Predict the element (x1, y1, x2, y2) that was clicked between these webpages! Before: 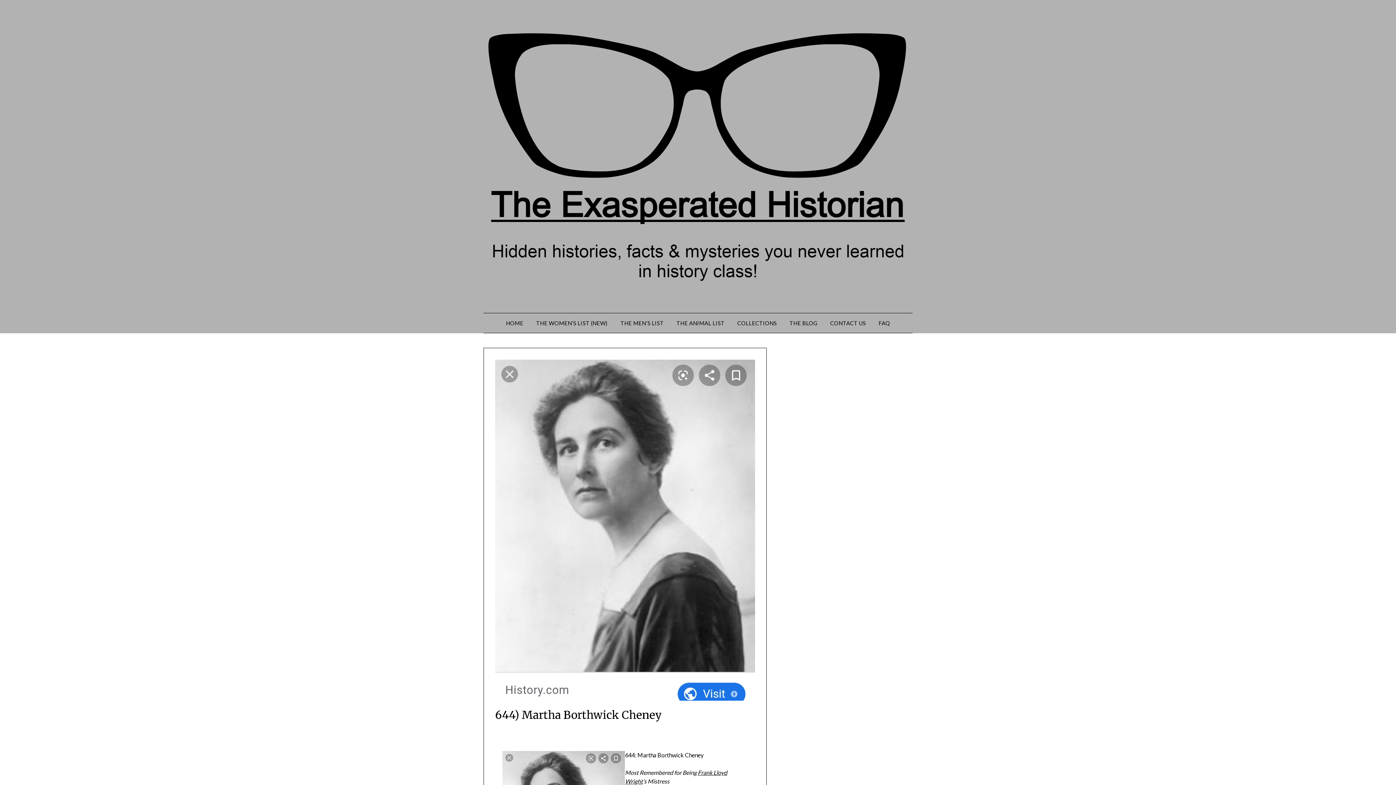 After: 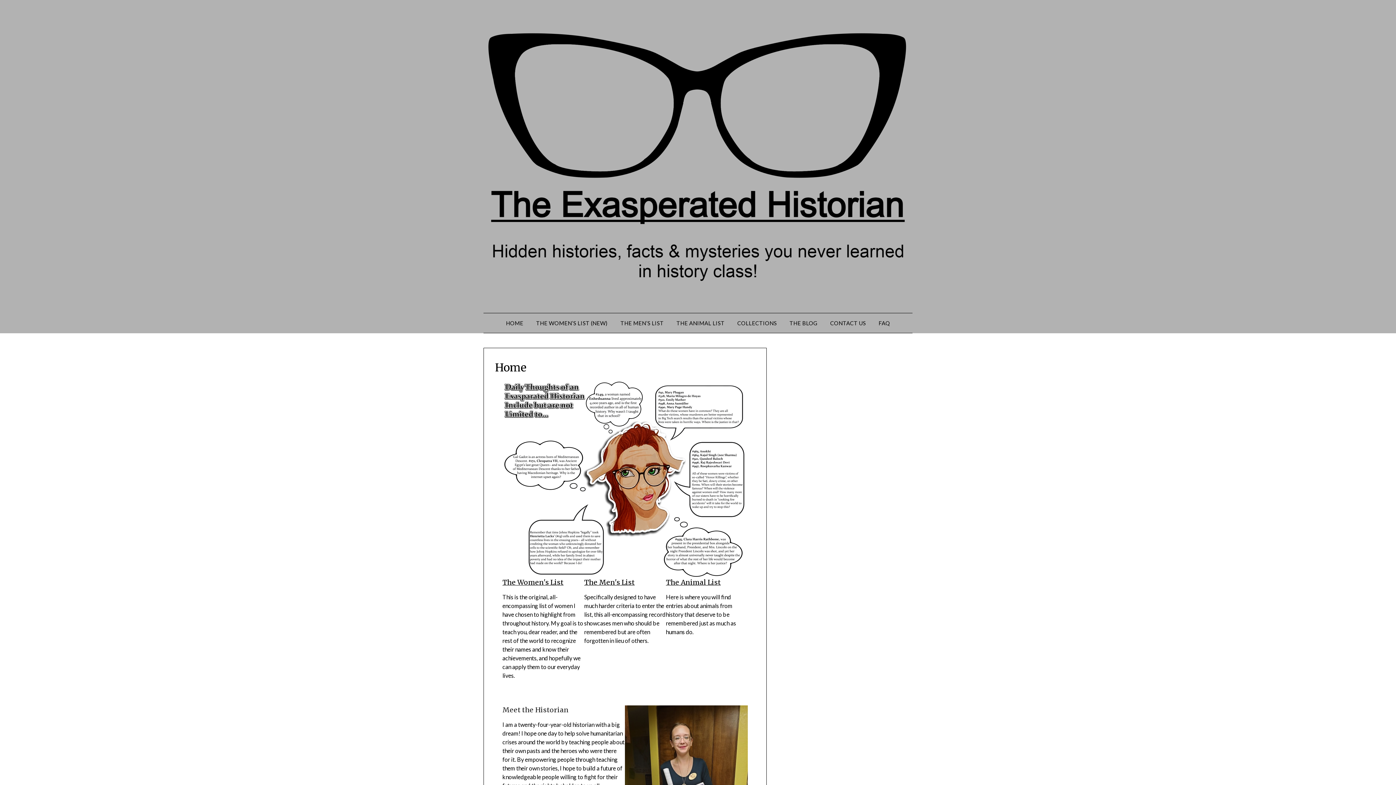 Action: bbox: (500, 313, 529, 333) label: HOME